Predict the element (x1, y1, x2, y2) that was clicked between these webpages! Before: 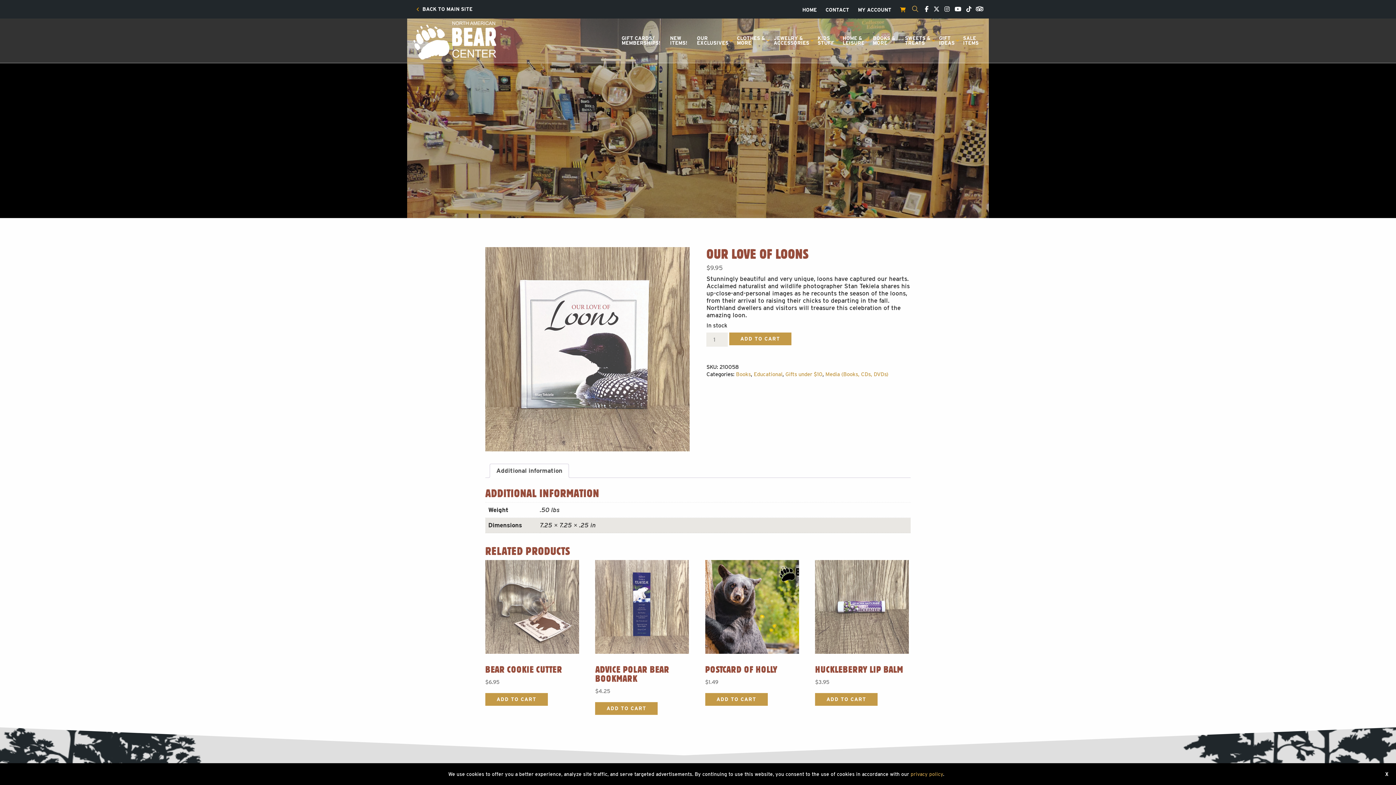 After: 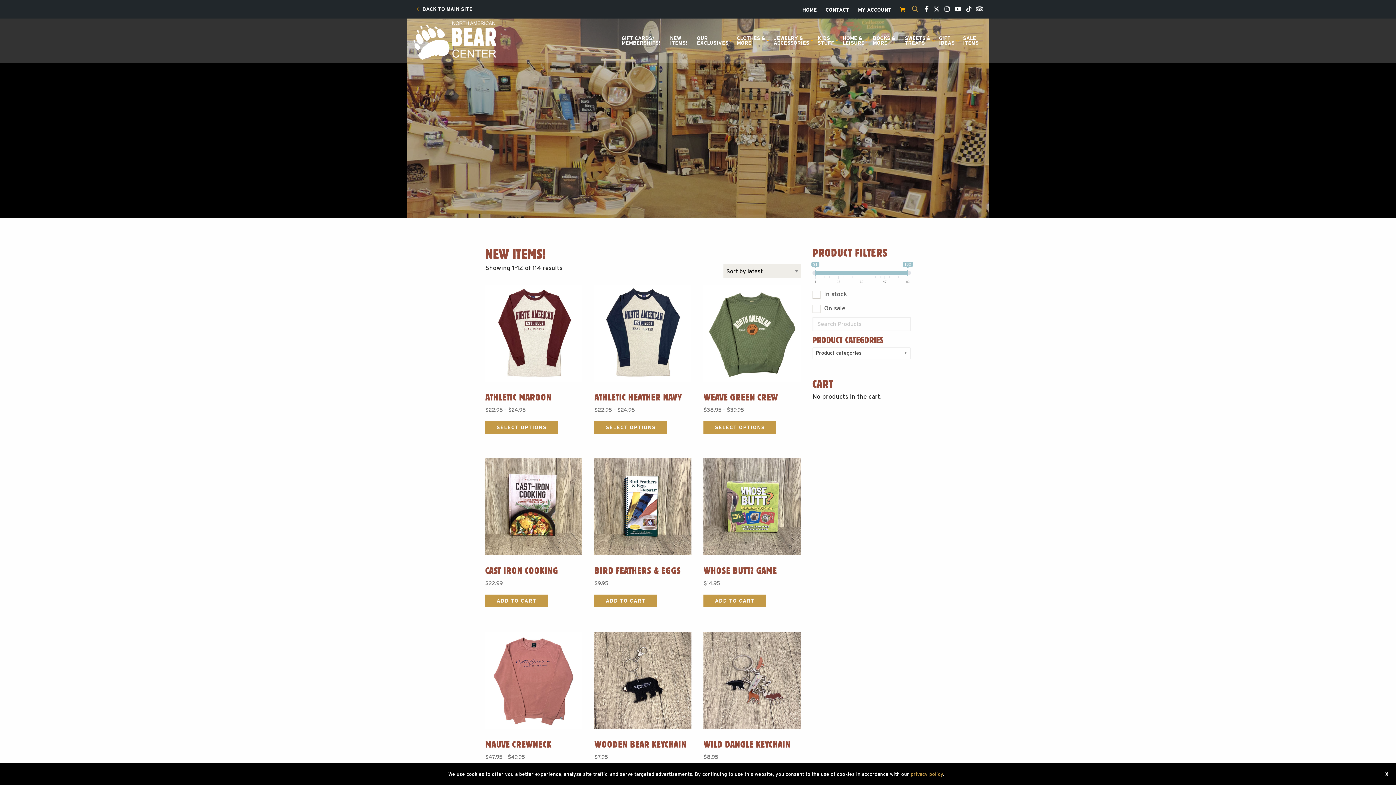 Action: bbox: (665, 21, 692, 60) label: NEW
ITEMS!